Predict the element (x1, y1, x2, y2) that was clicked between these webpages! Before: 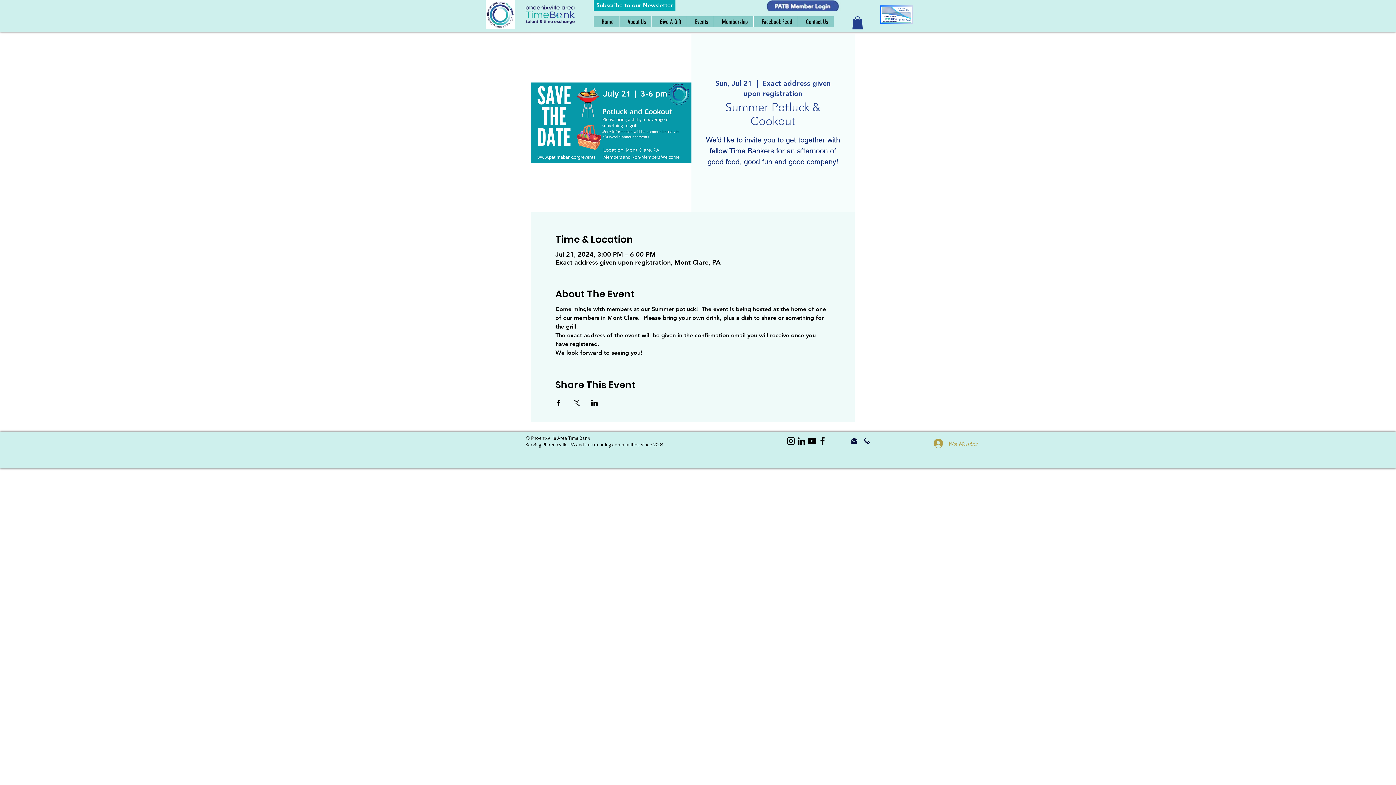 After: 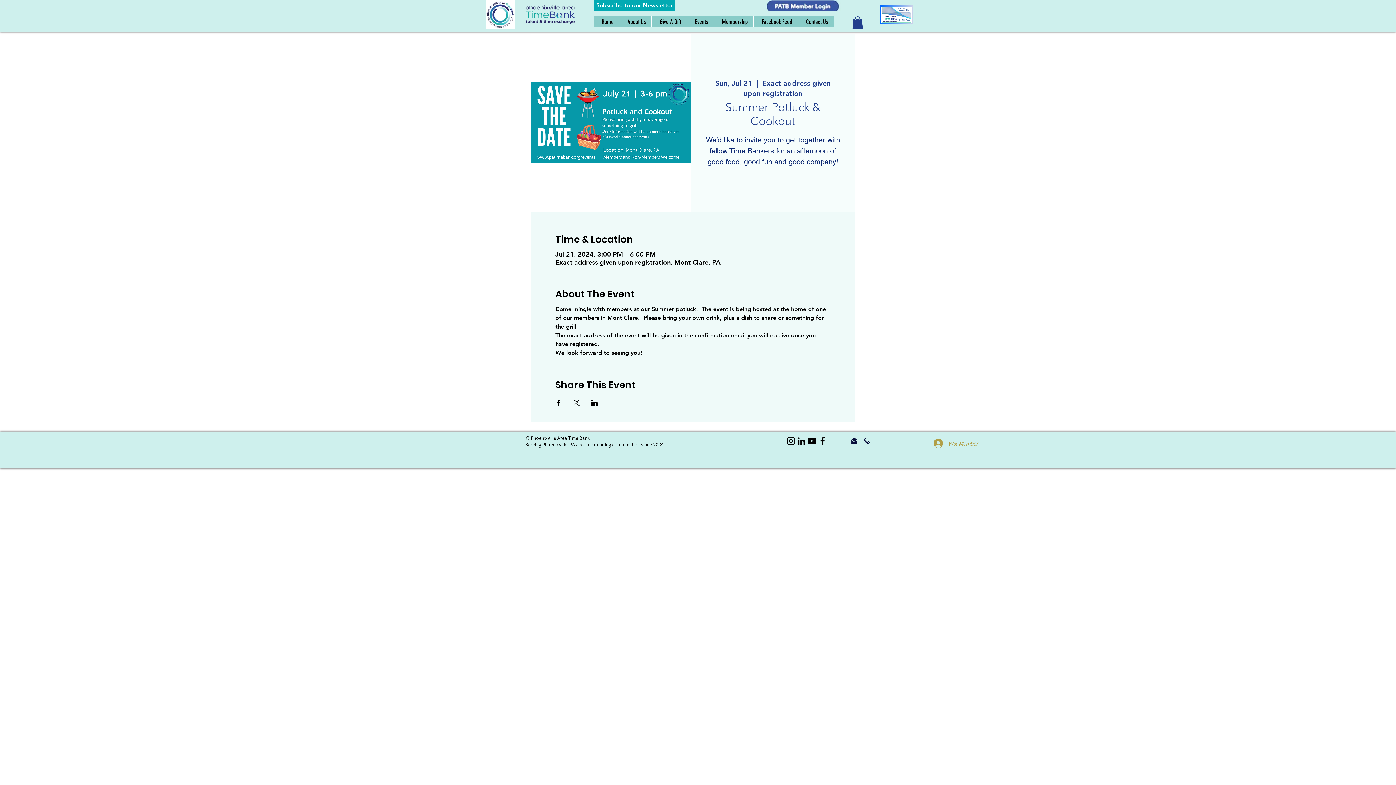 Action: label: Share event on LinkedIn bbox: (591, 399, 598, 405)